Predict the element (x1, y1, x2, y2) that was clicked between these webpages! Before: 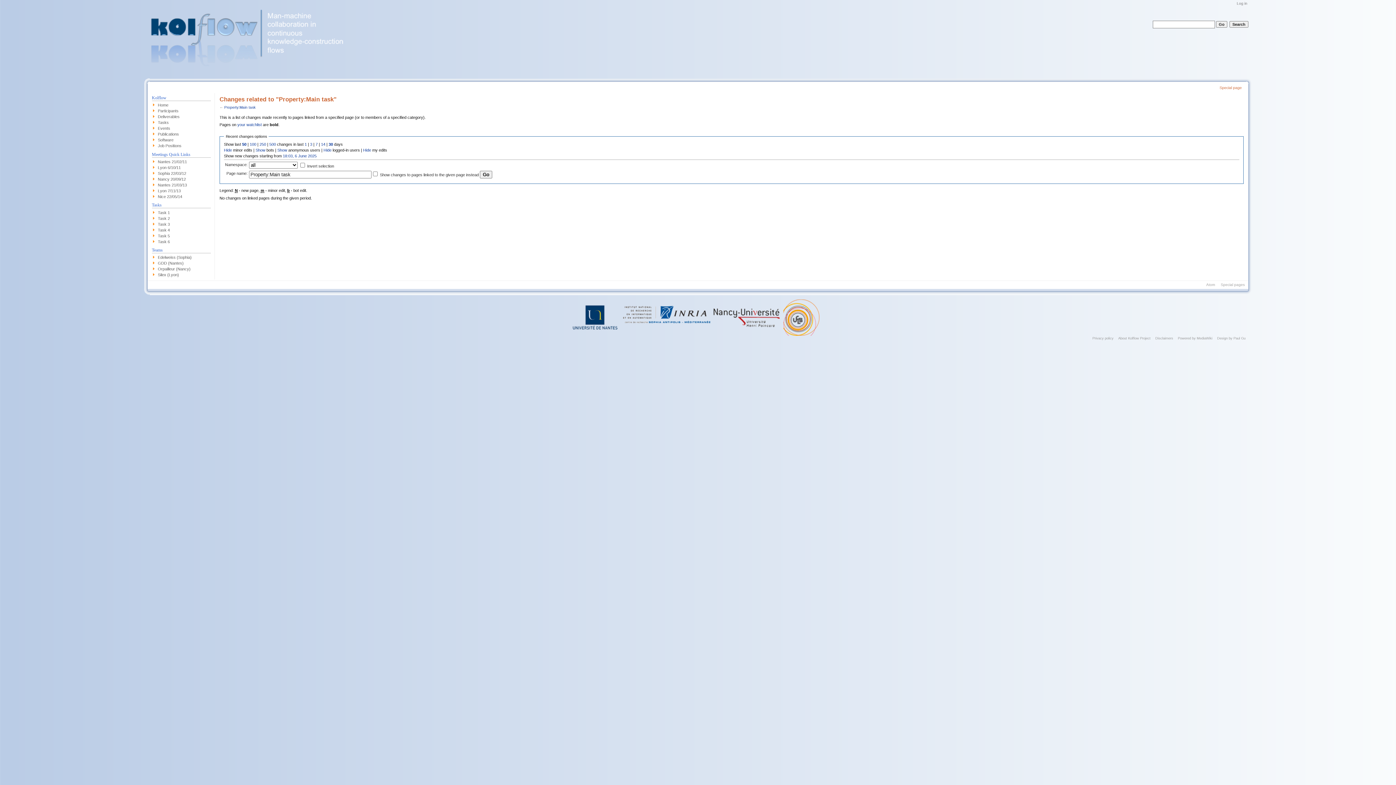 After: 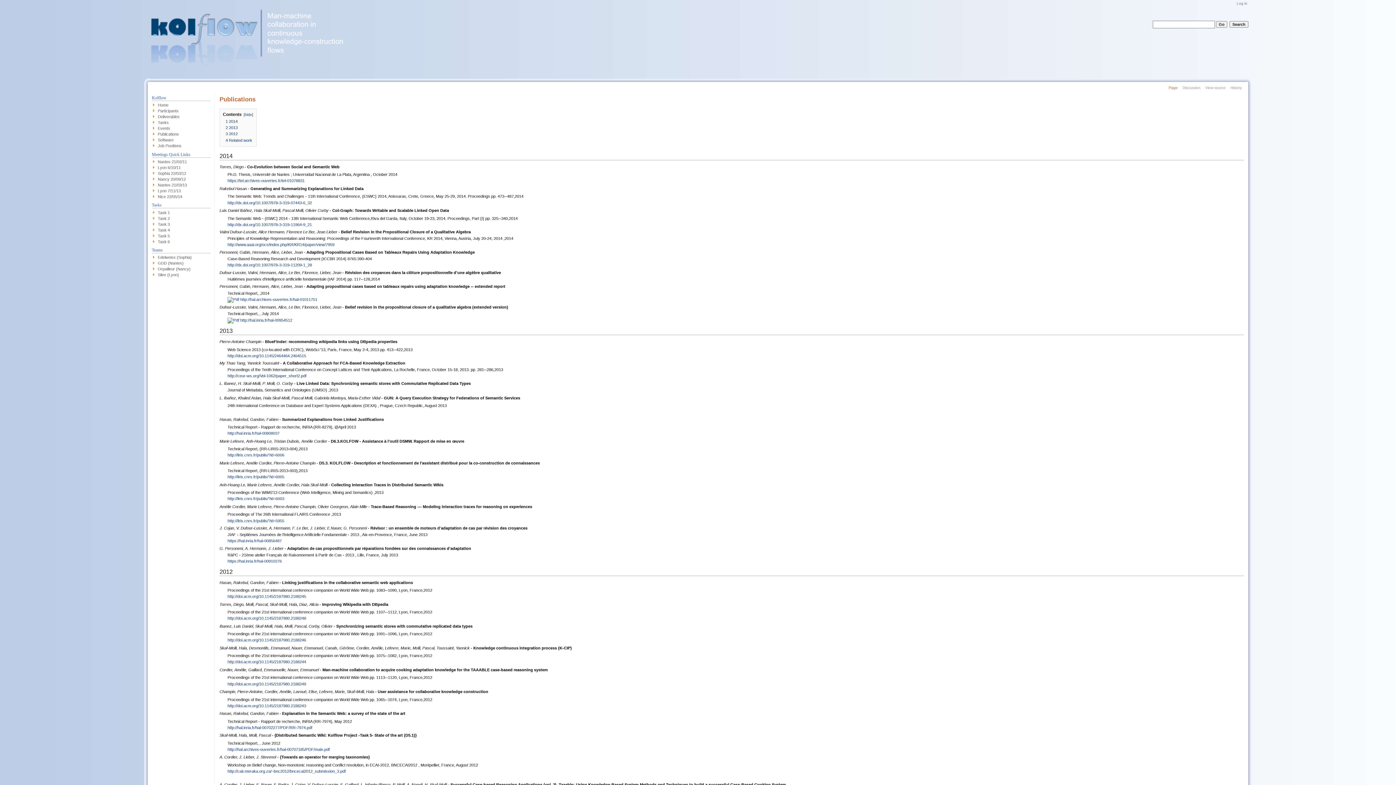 Action: label: Publications bbox: (157, 132, 179, 136)